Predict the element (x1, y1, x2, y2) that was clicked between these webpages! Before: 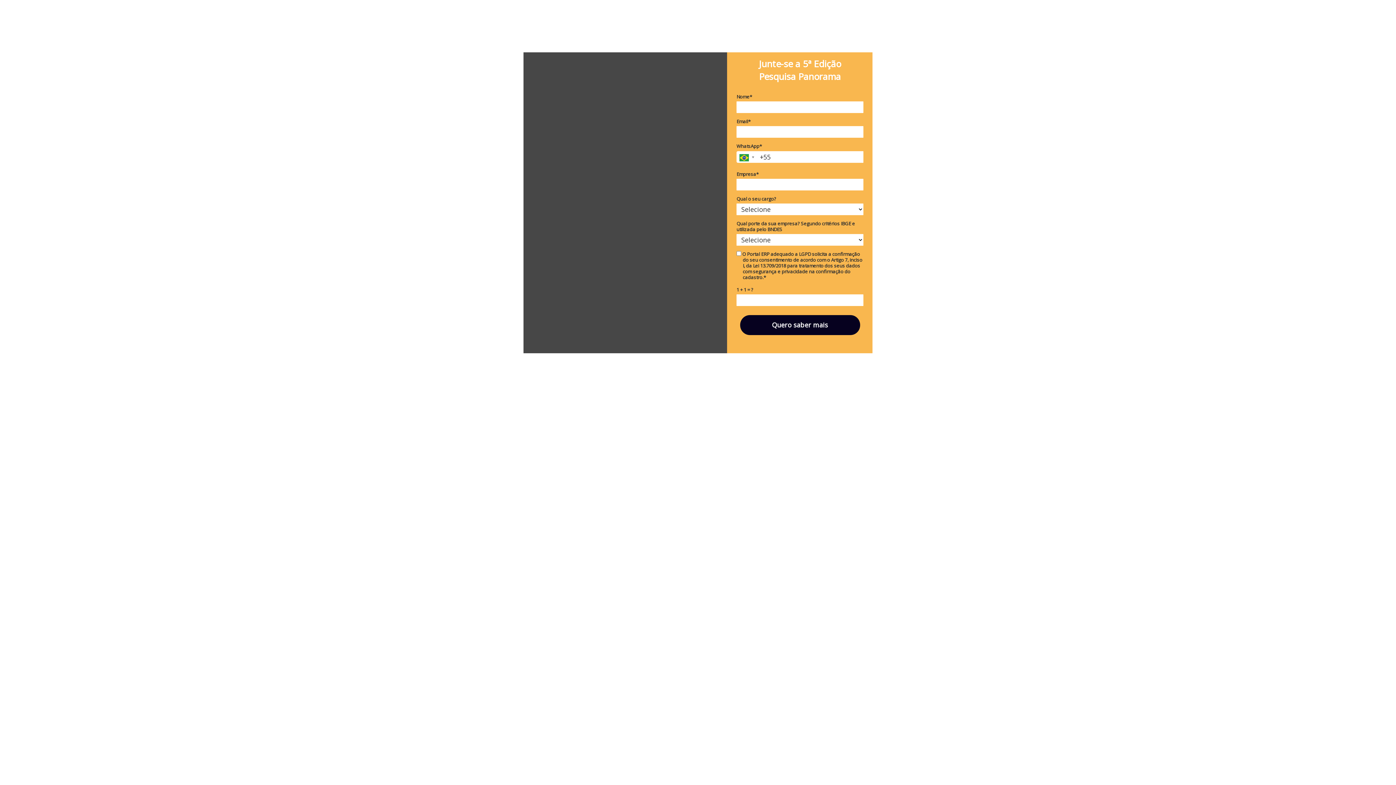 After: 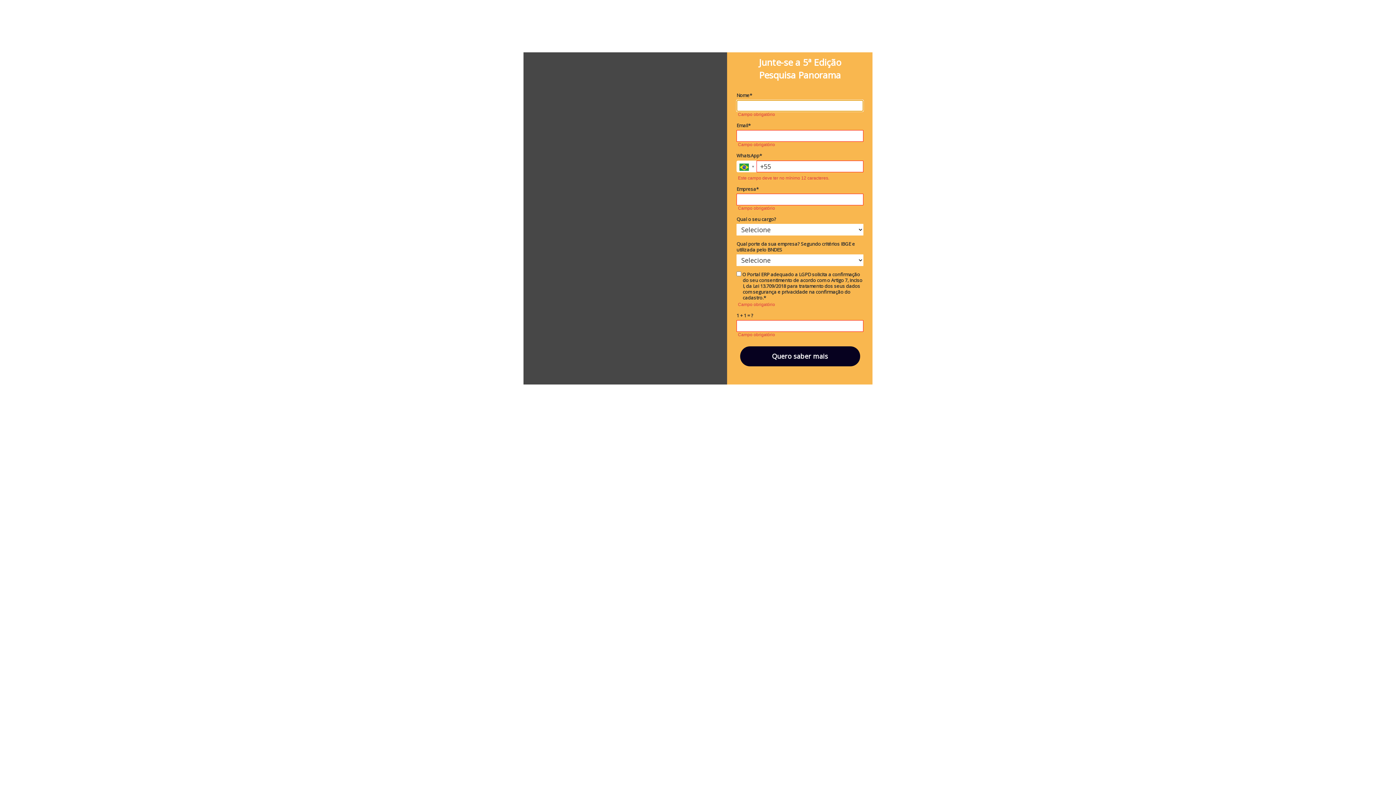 Action: bbox: (740, 315, 860, 335) label: Quero saber mais